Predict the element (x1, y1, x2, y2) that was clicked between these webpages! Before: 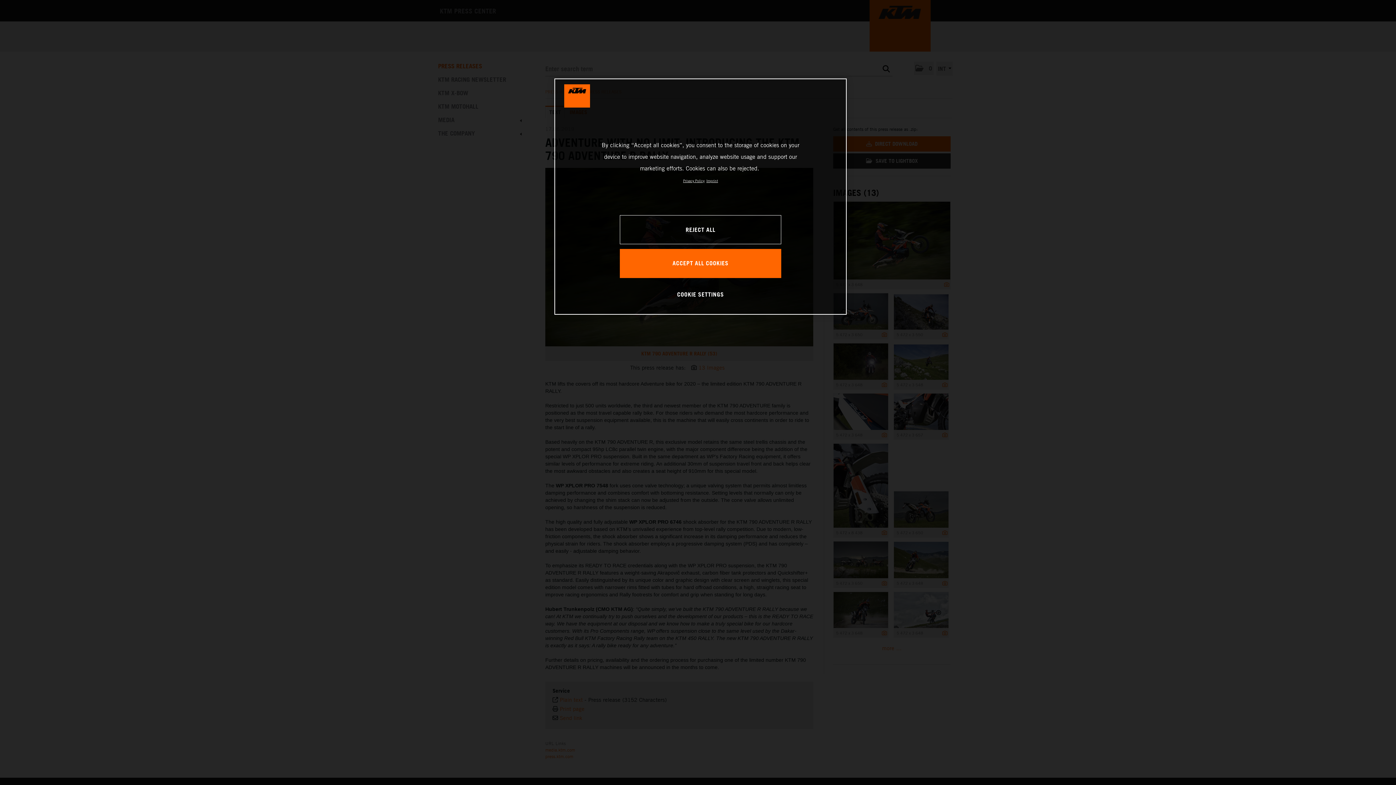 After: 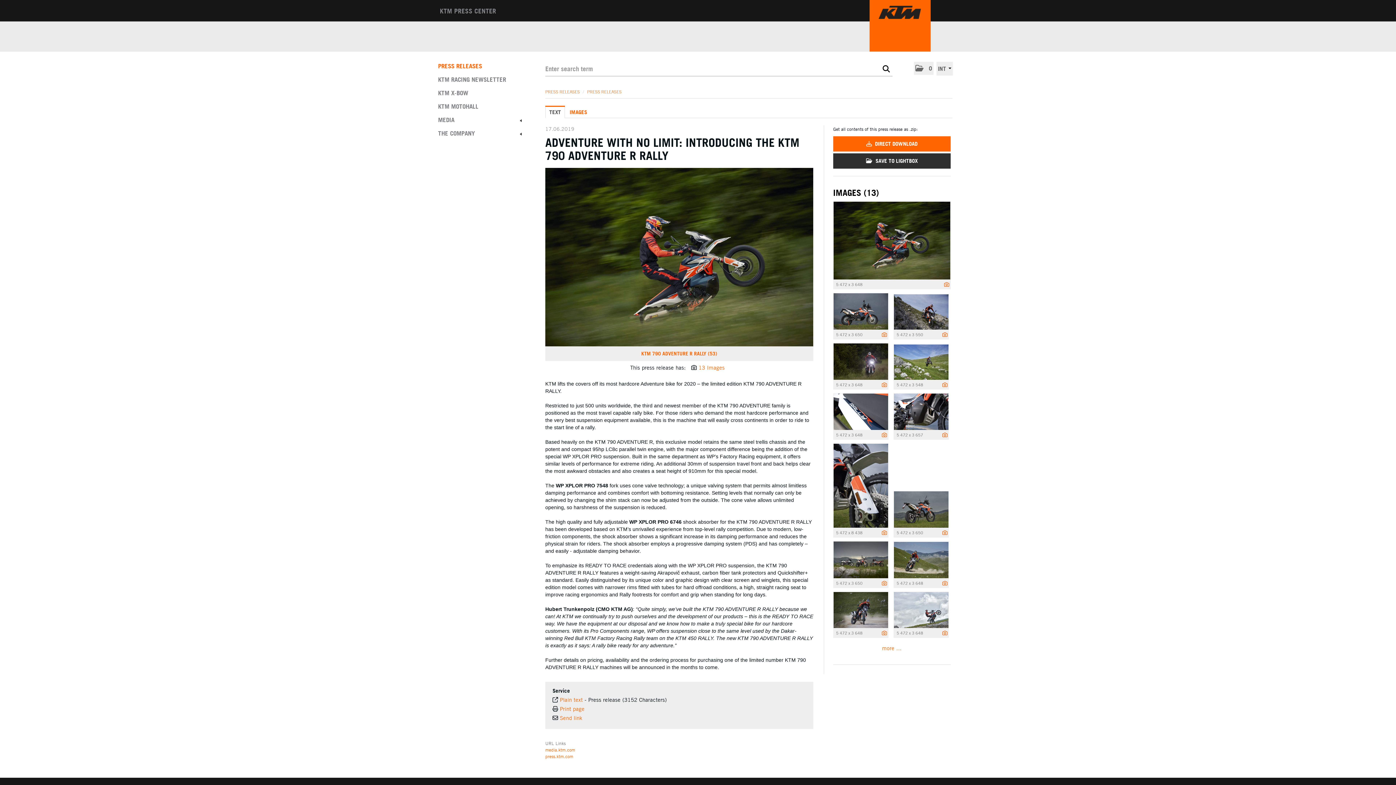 Action: bbox: (620, 249, 781, 278) label: ACCEPT ALL COOKIES